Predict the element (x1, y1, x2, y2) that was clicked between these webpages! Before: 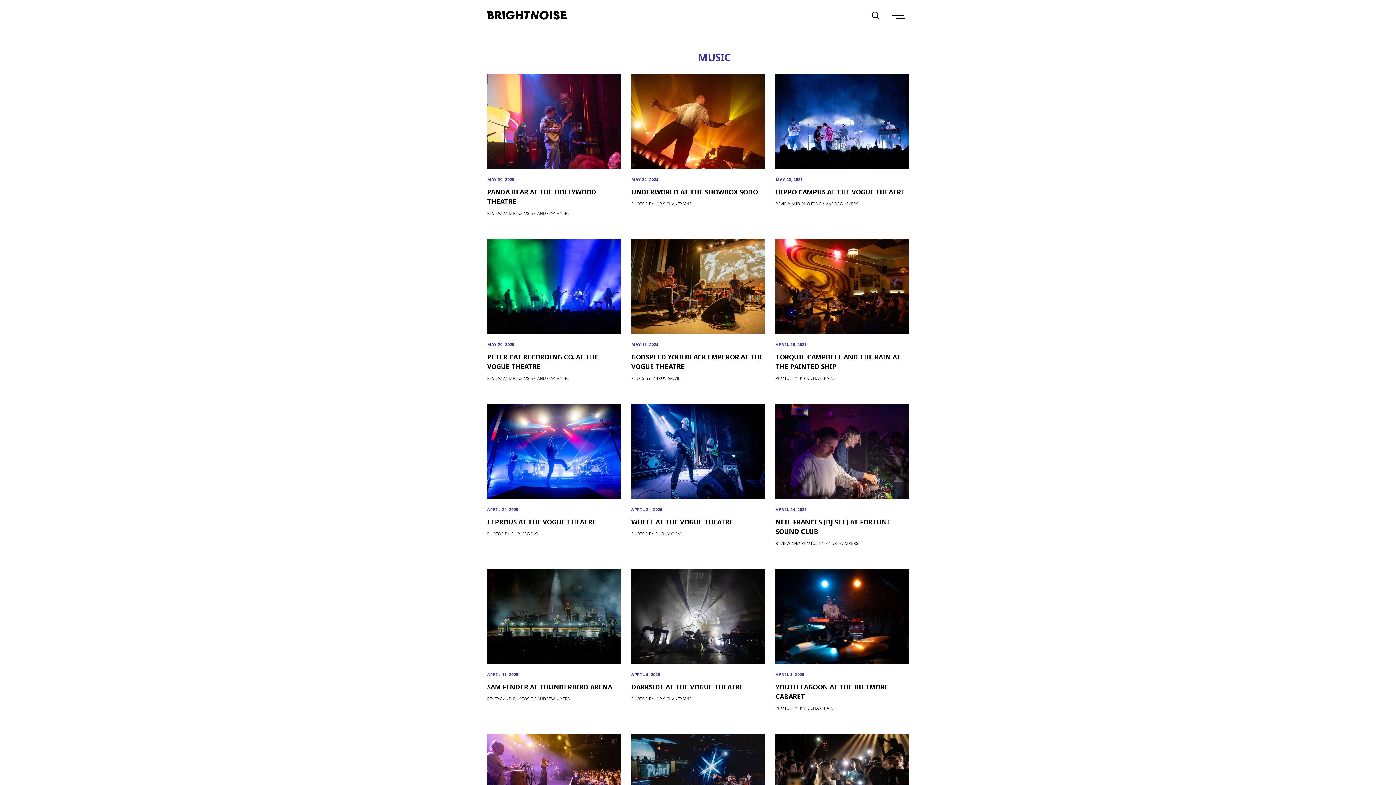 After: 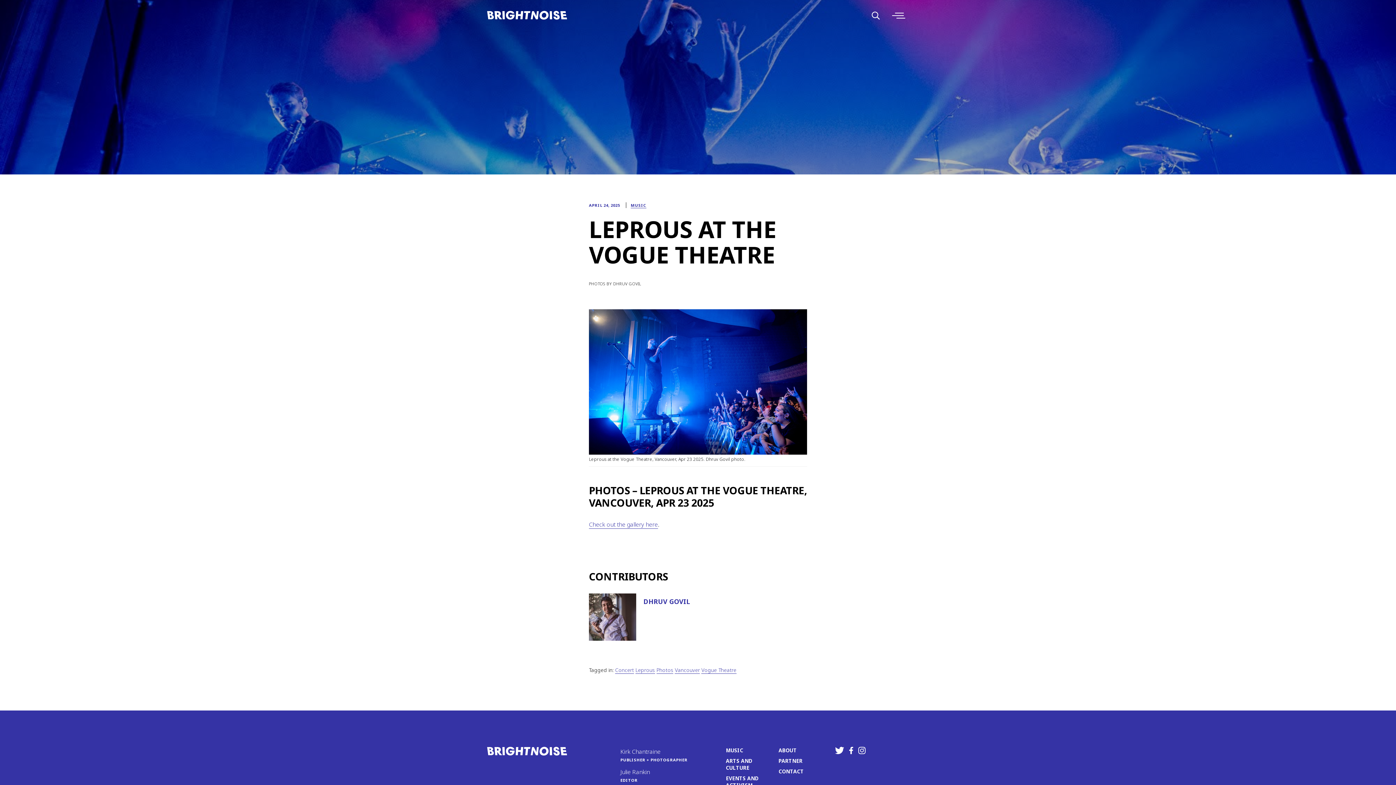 Action: label: APRIL 24, 2025
LEPROUS AT THE VOGUE THEATRE
PHOTOS BY DHRUV GOVIL bbox: (487, 404, 620, 538)